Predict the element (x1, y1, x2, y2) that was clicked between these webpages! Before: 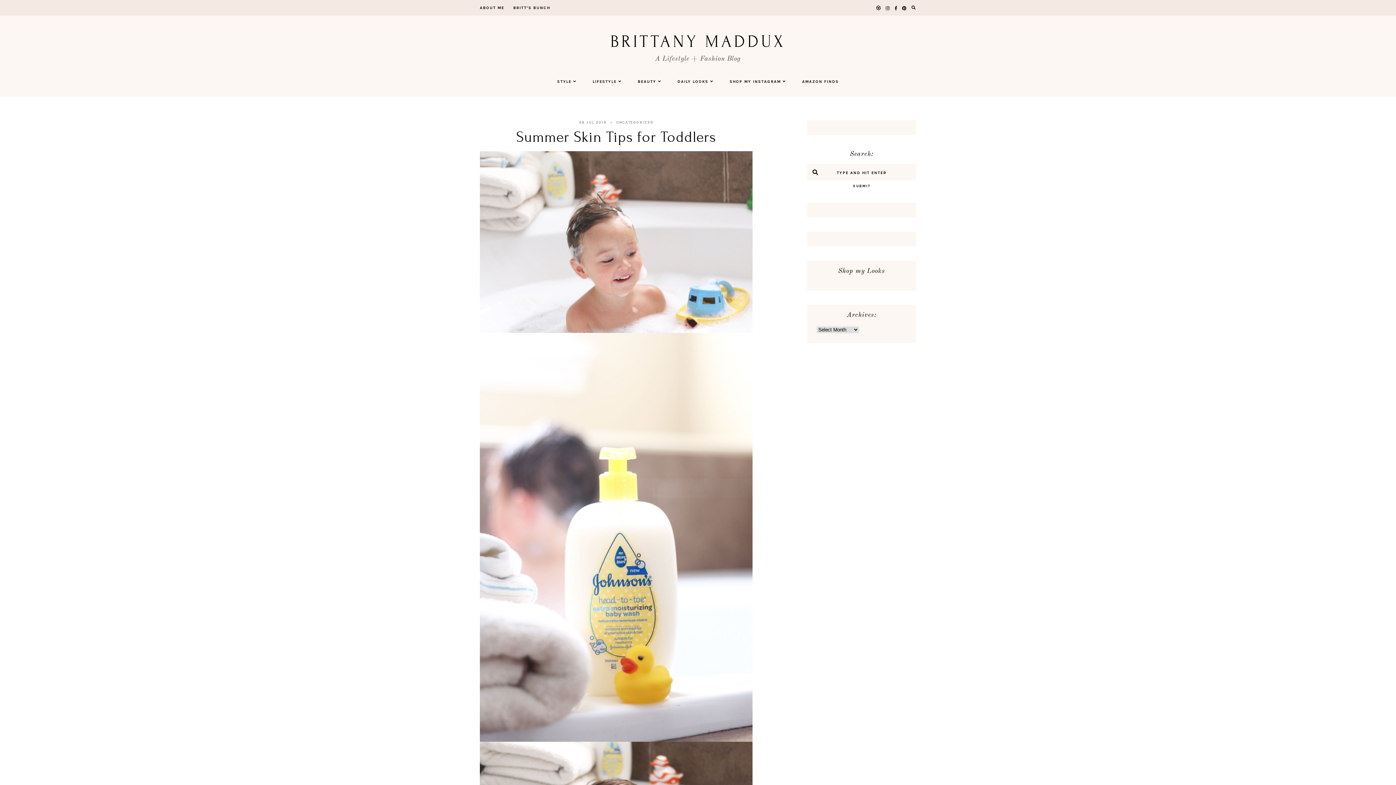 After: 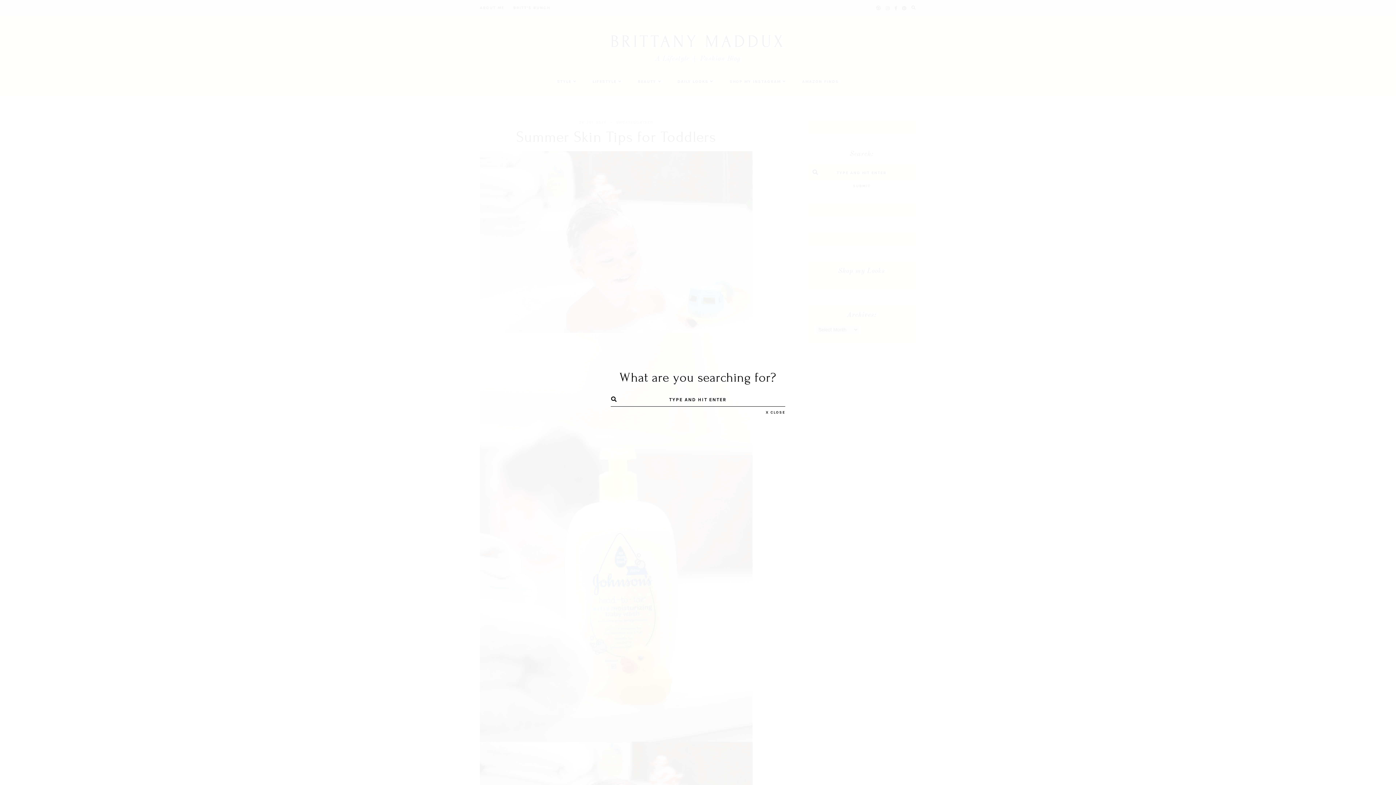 Action: bbox: (911, 1, 916, 13)